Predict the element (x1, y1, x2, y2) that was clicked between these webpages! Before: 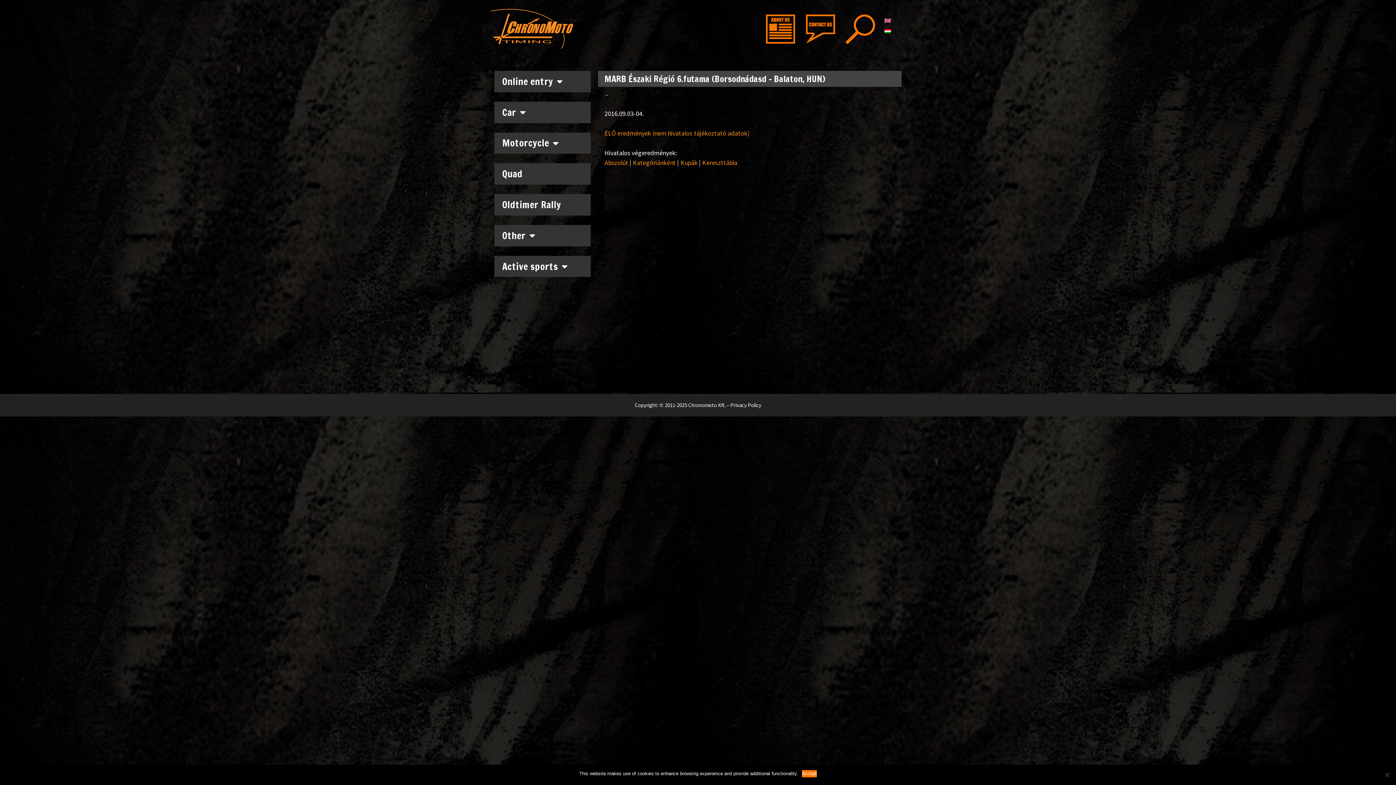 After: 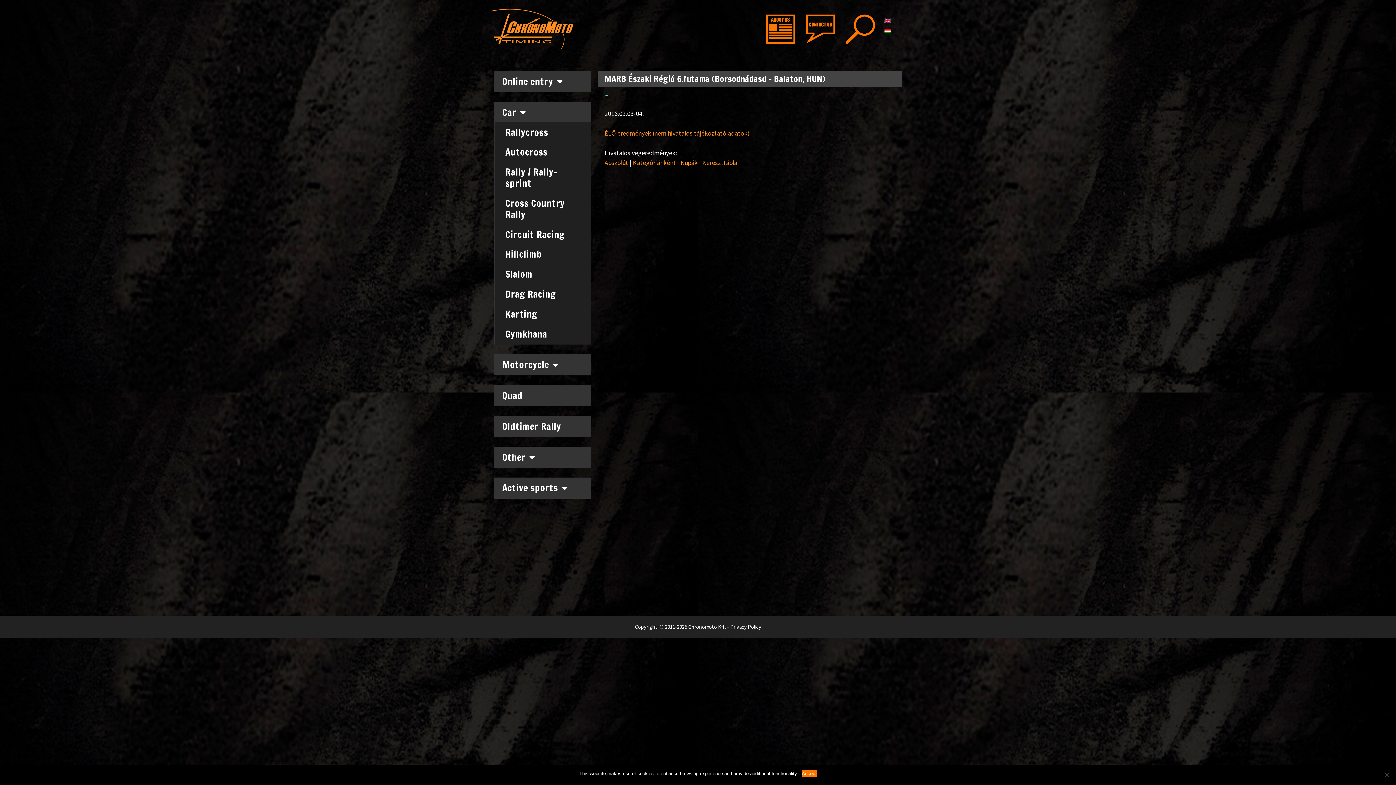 Action: label: Car bbox: (496, 103, 588, 121)